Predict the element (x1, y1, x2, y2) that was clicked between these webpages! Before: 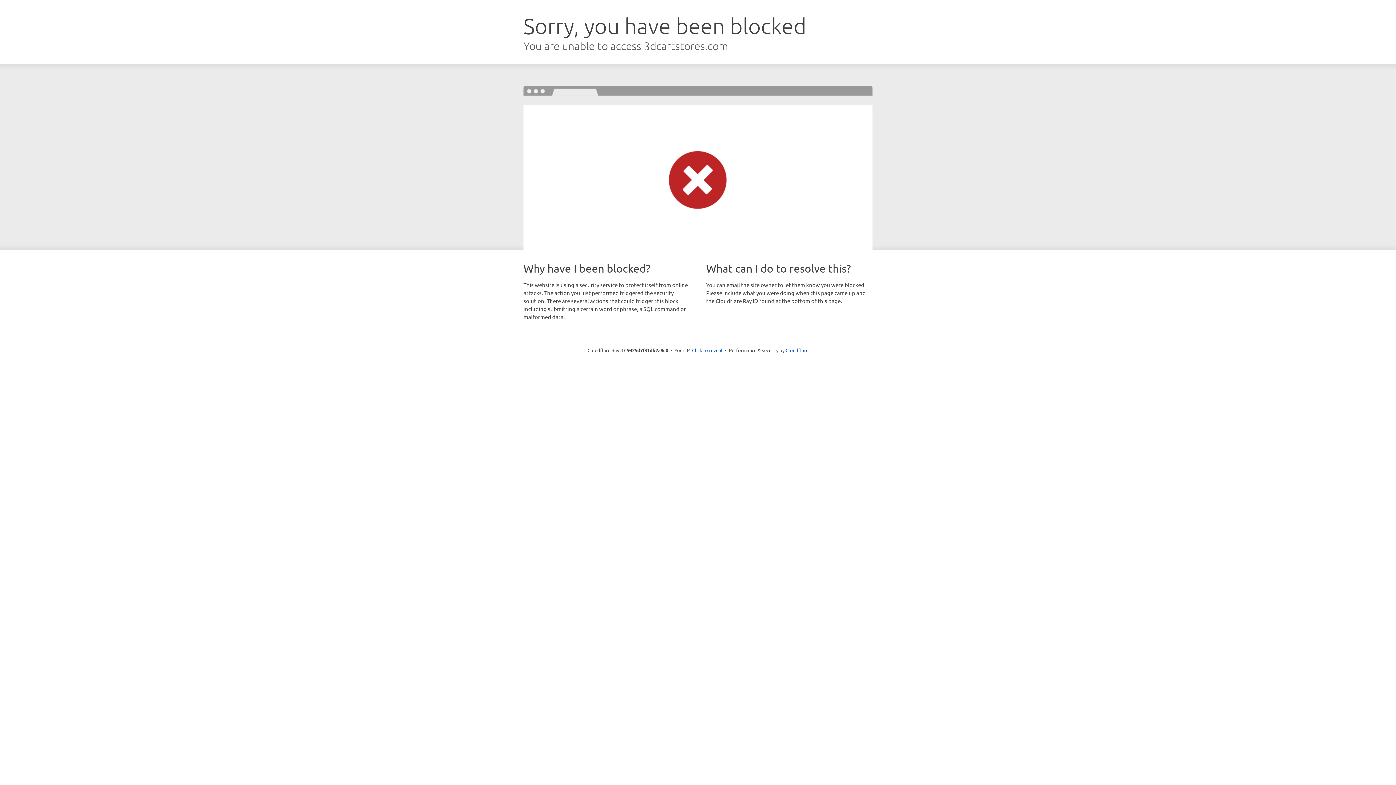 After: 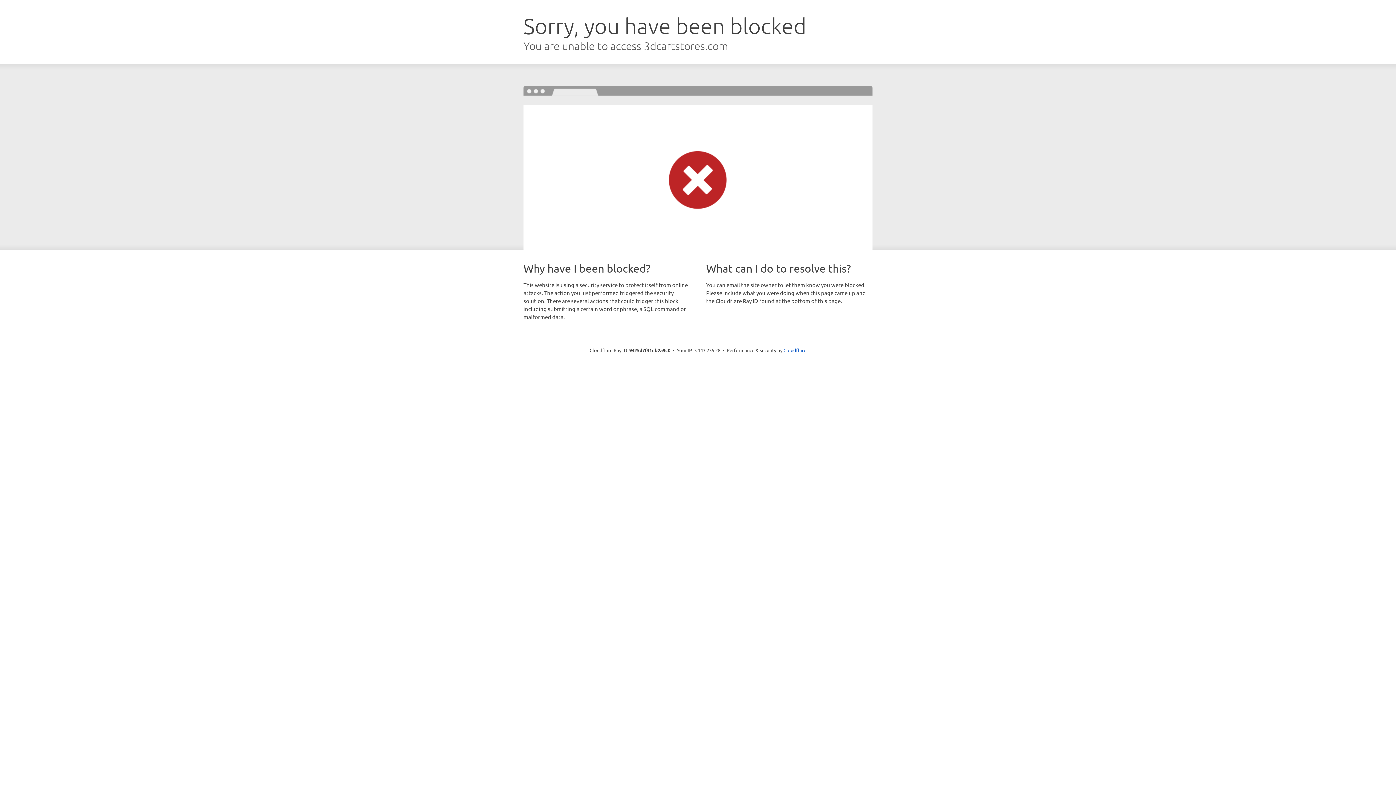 Action: label: Click to reveal bbox: (692, 346, 722, 353)